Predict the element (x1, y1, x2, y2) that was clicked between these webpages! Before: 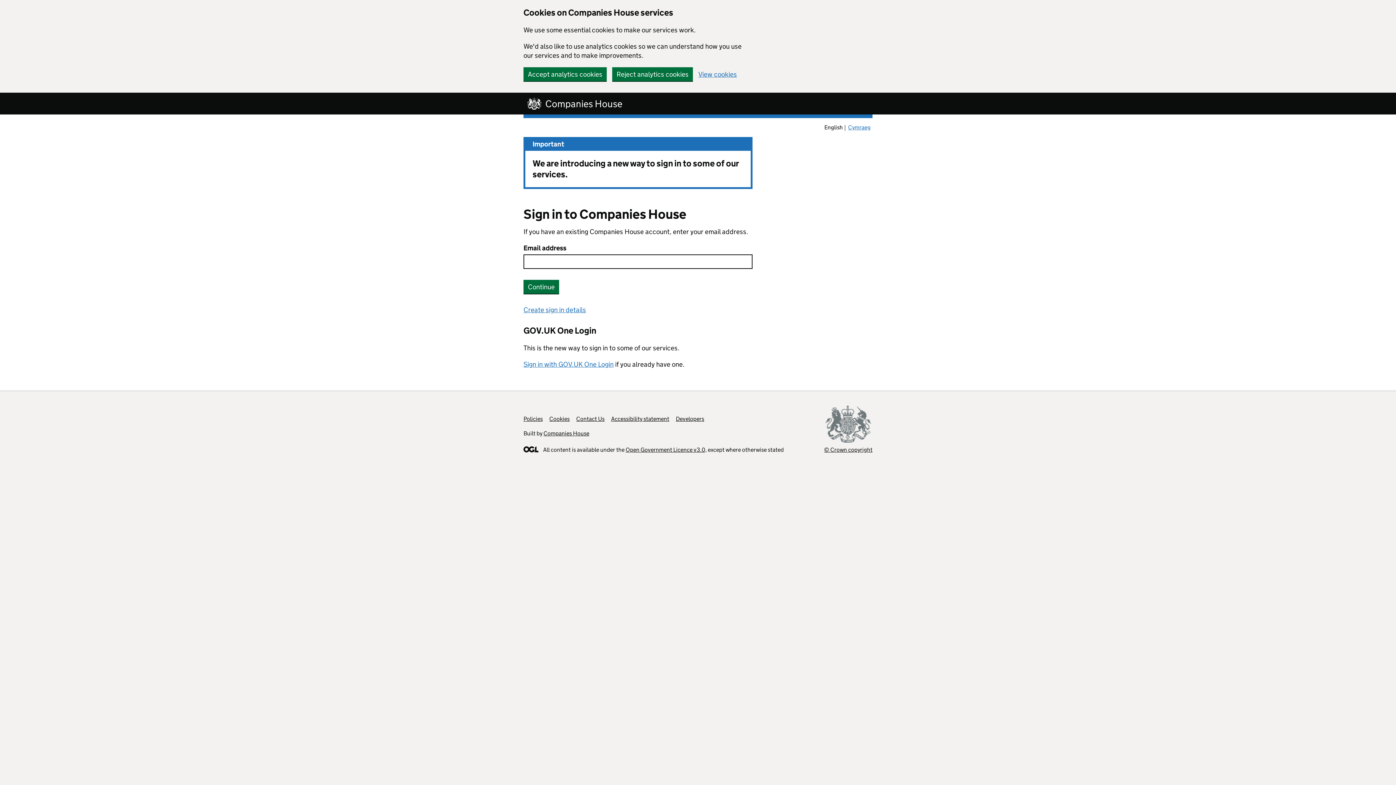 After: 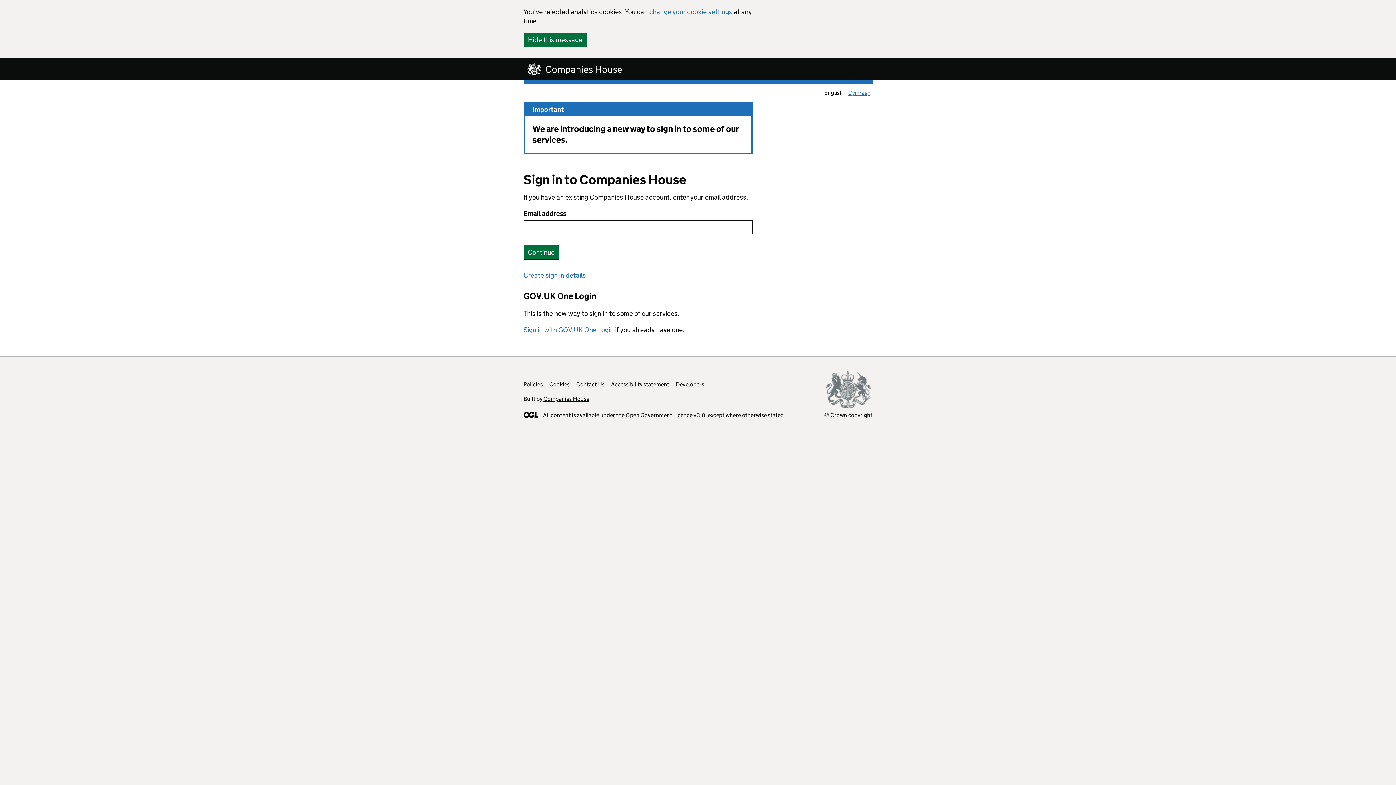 Action: label: Reject analytics cookies bbox: (612, 67, 693, 81)